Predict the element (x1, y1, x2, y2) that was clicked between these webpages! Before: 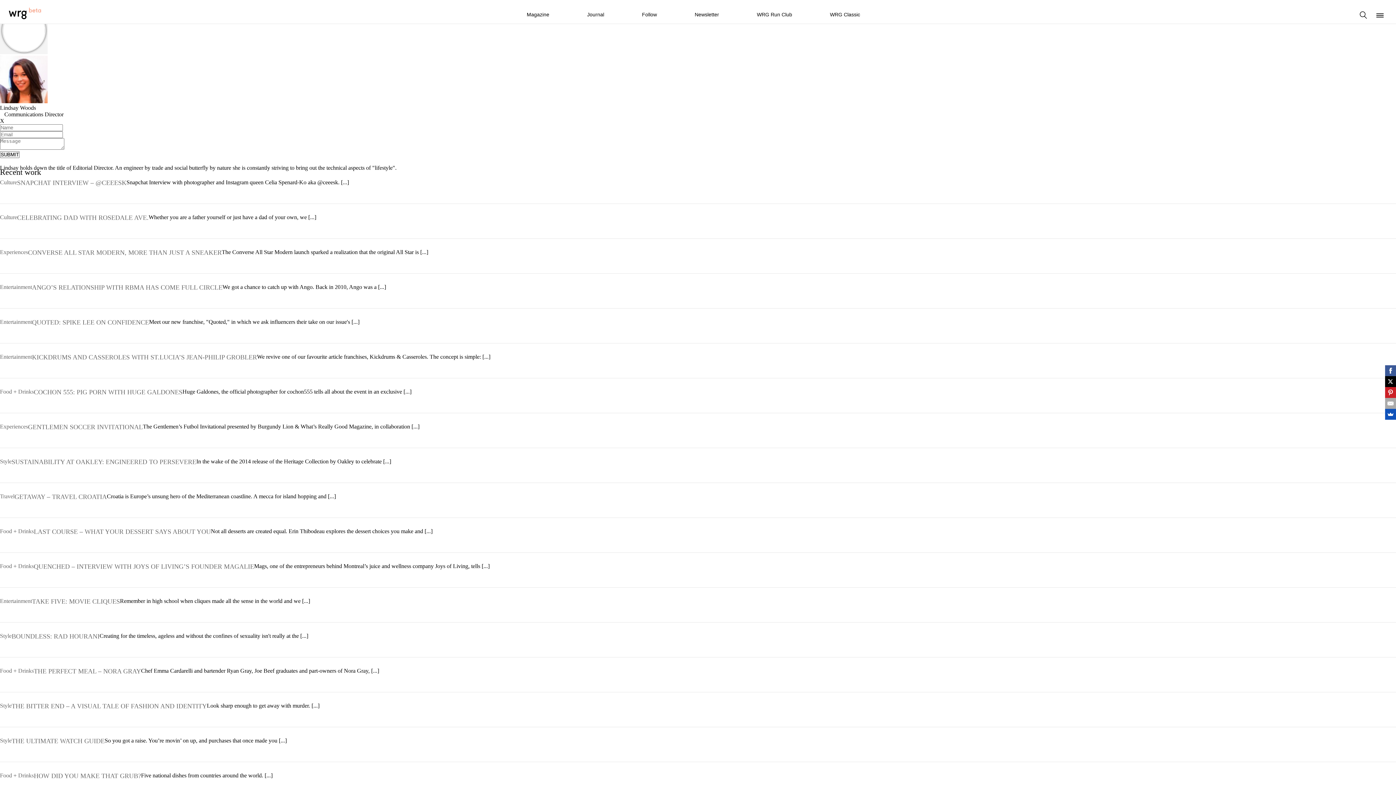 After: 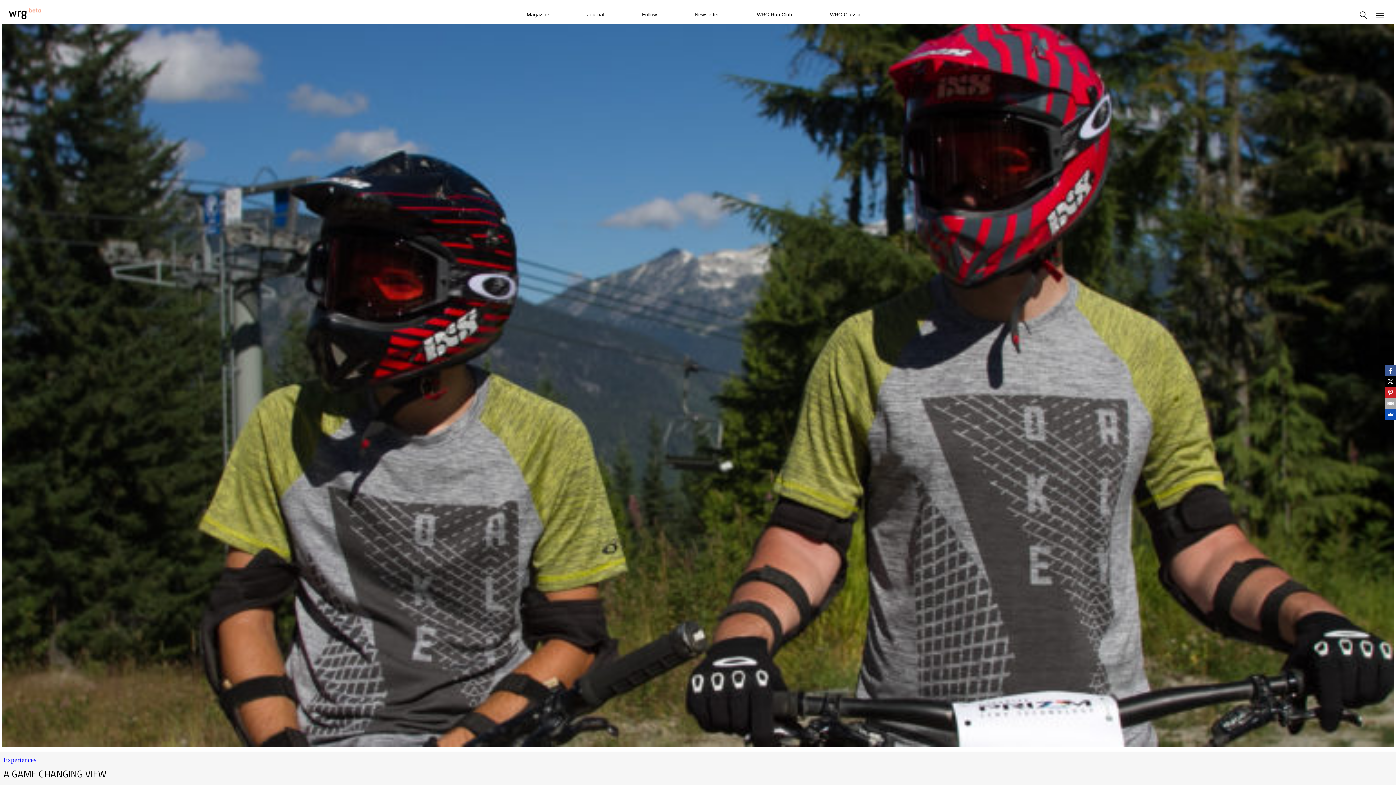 Action: label: Experiences bbox: (0, 423, 28, 434)